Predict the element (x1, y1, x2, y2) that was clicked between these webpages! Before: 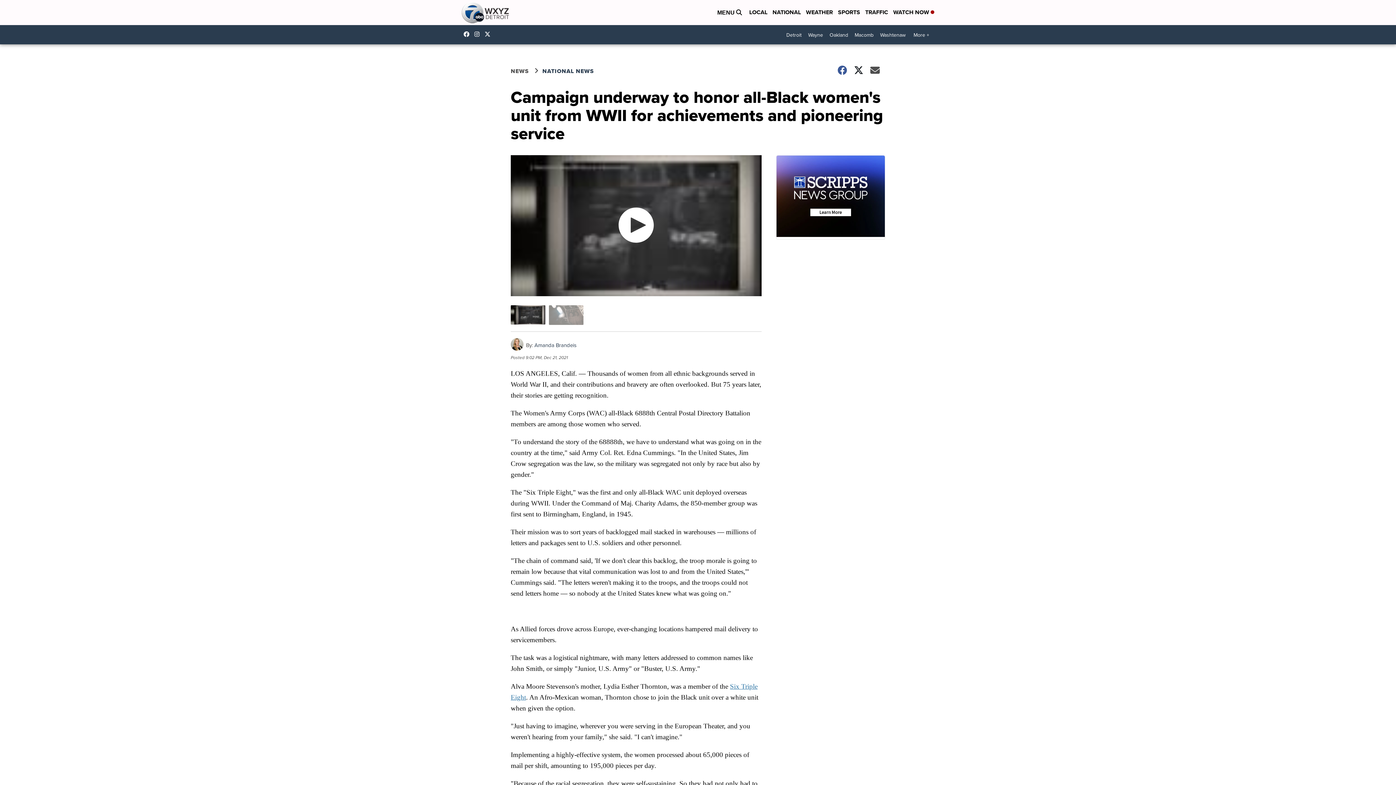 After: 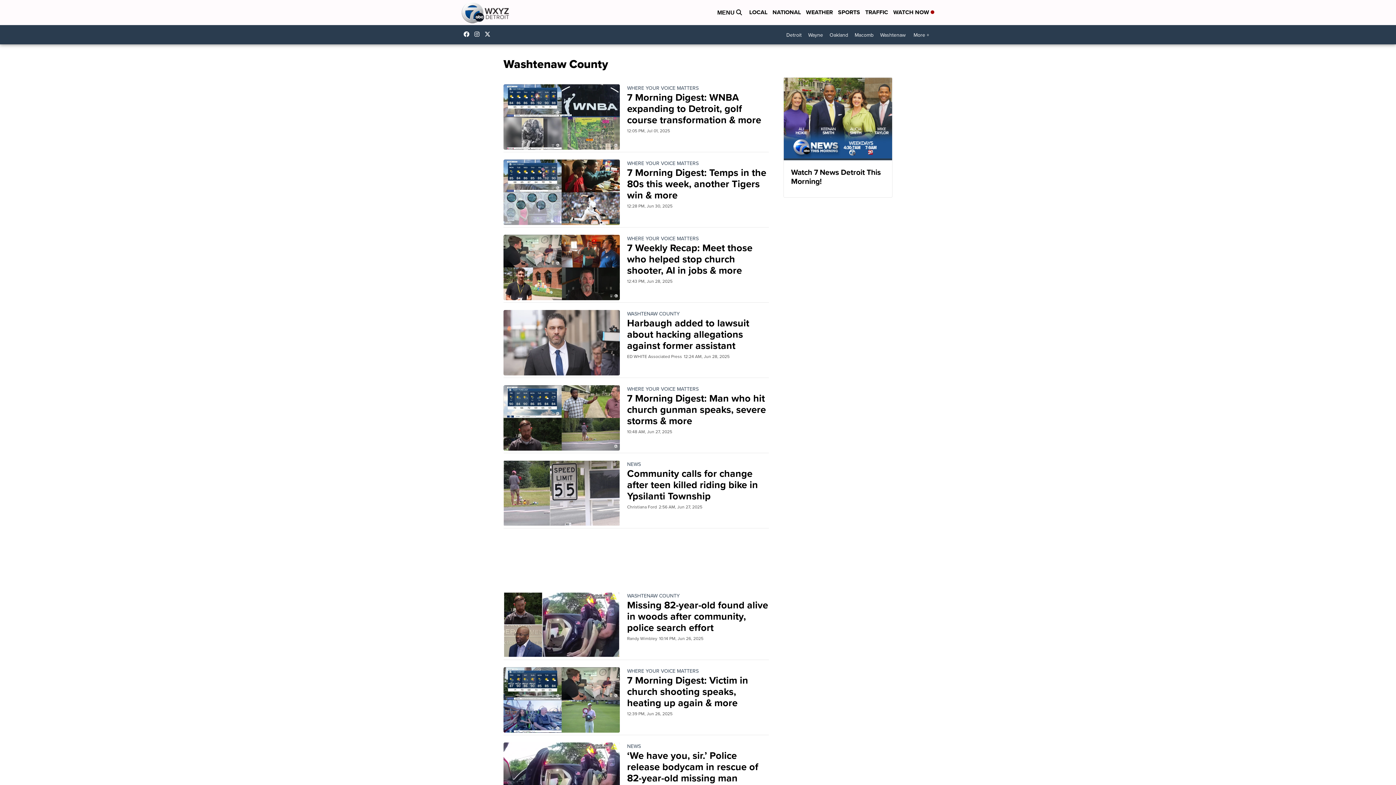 Action: bbox: (877, 28, 909, 41) label: Washtenaw